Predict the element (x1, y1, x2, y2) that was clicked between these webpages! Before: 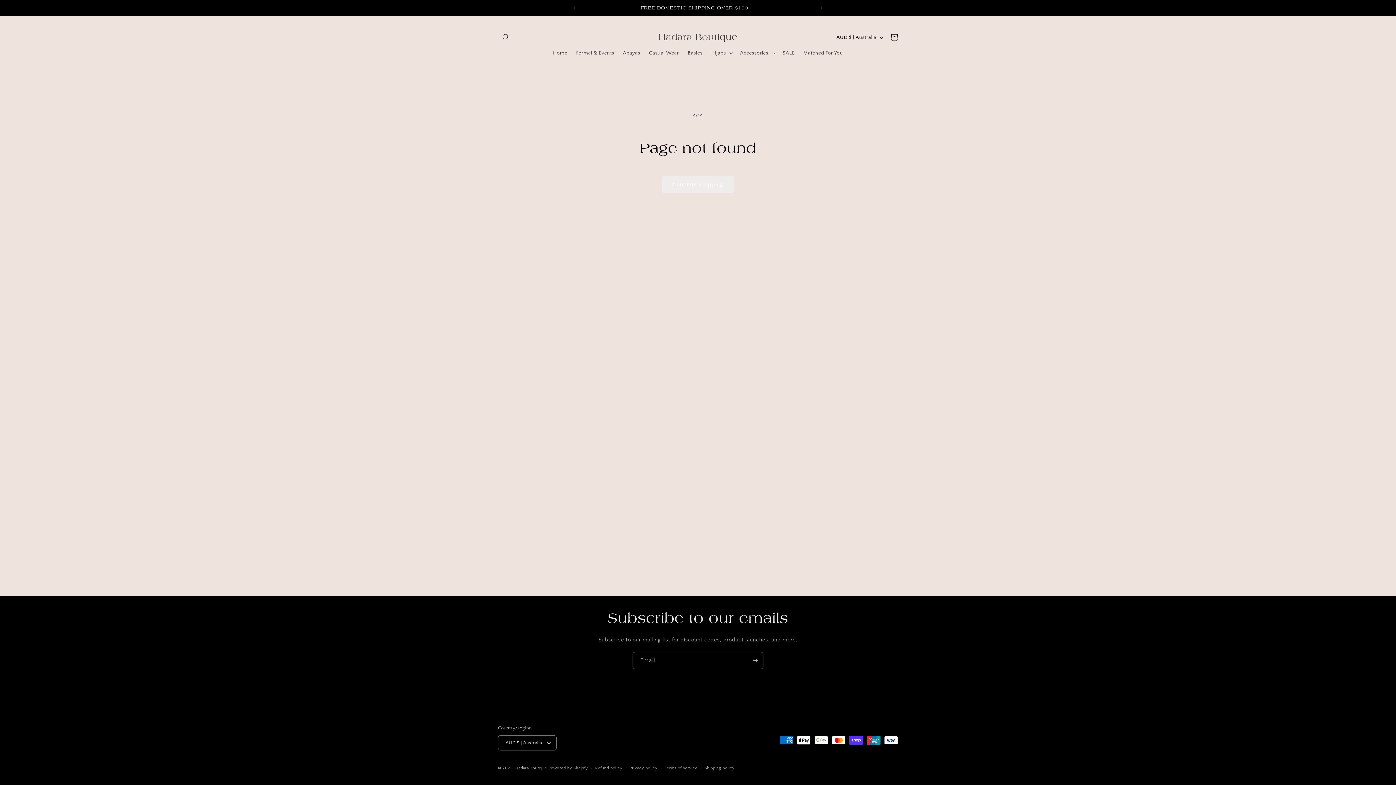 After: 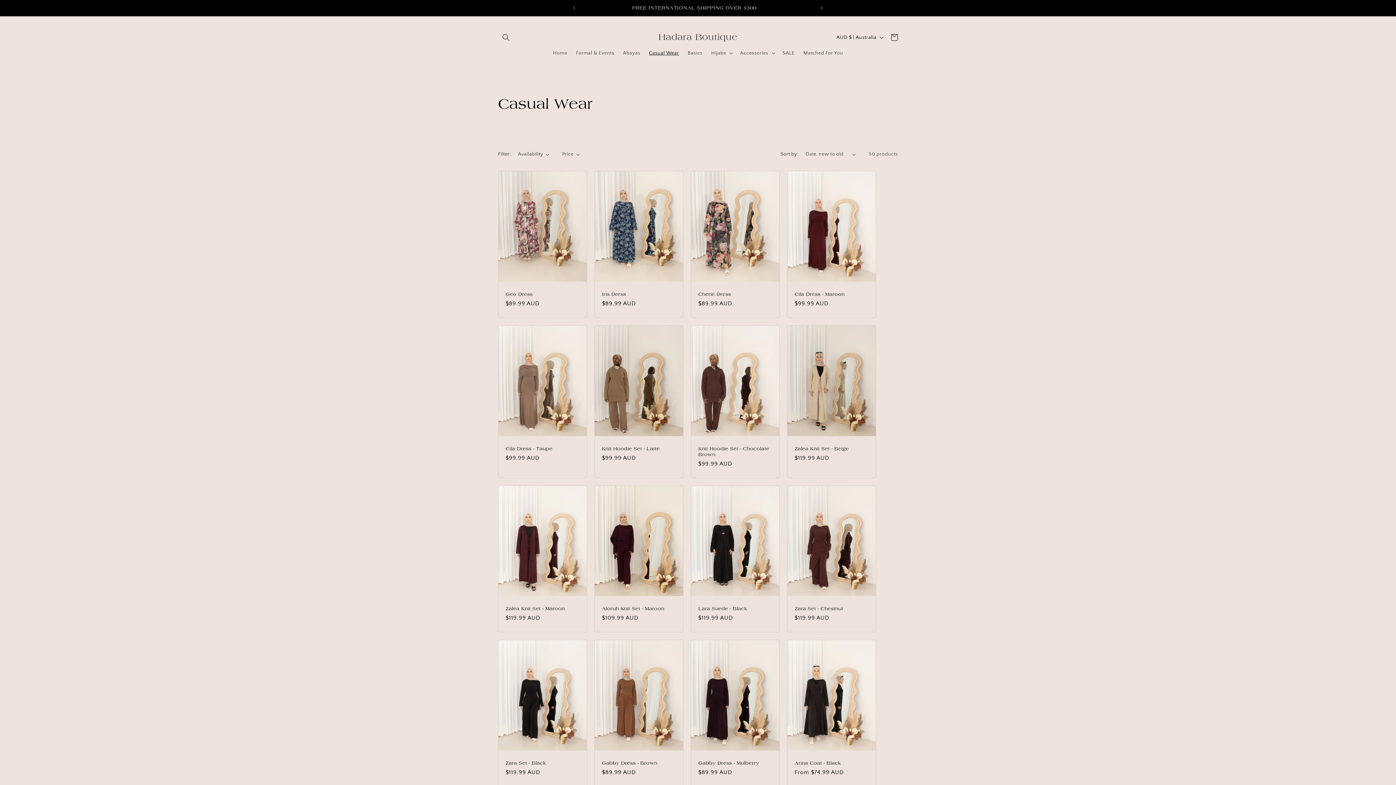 Action: label: Casual Wear bbox: (644, 45, 683, 60)